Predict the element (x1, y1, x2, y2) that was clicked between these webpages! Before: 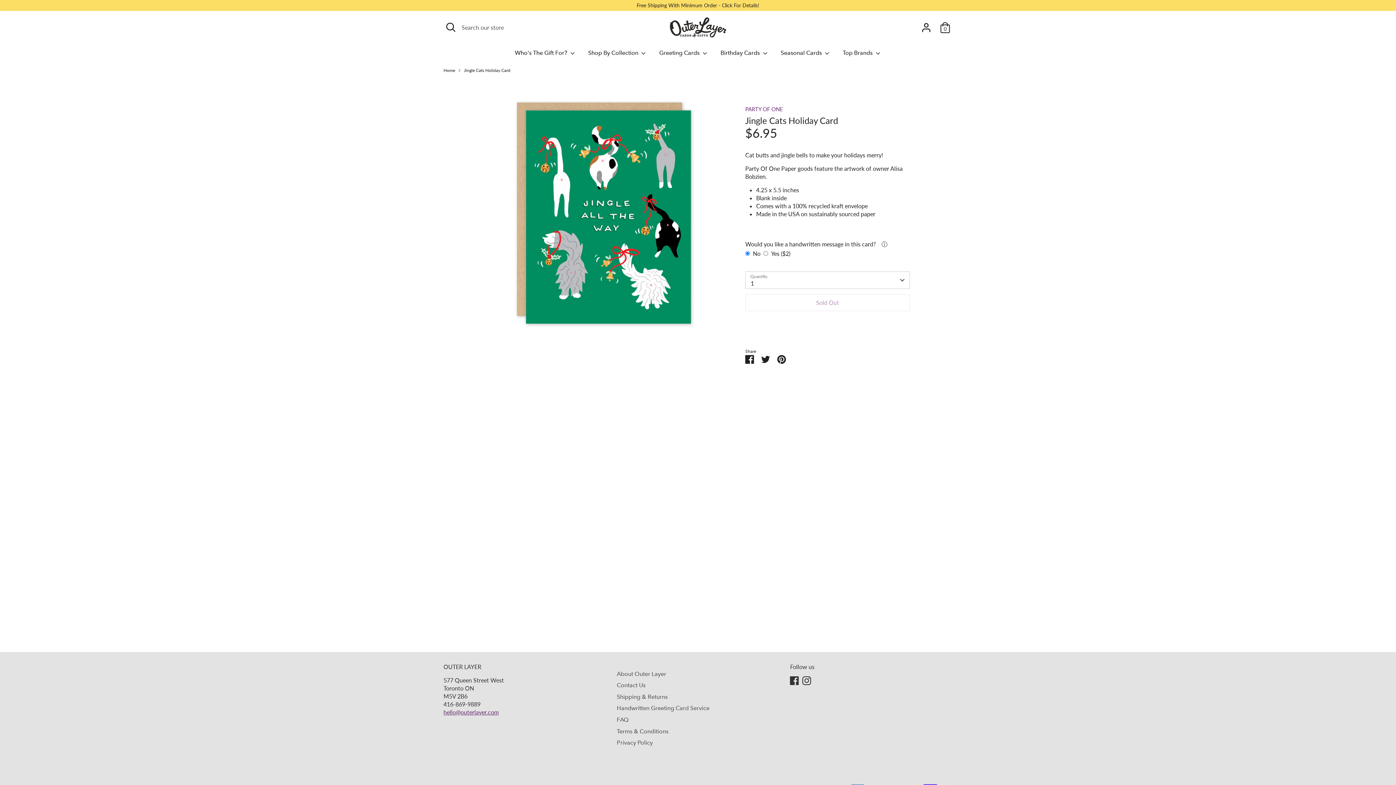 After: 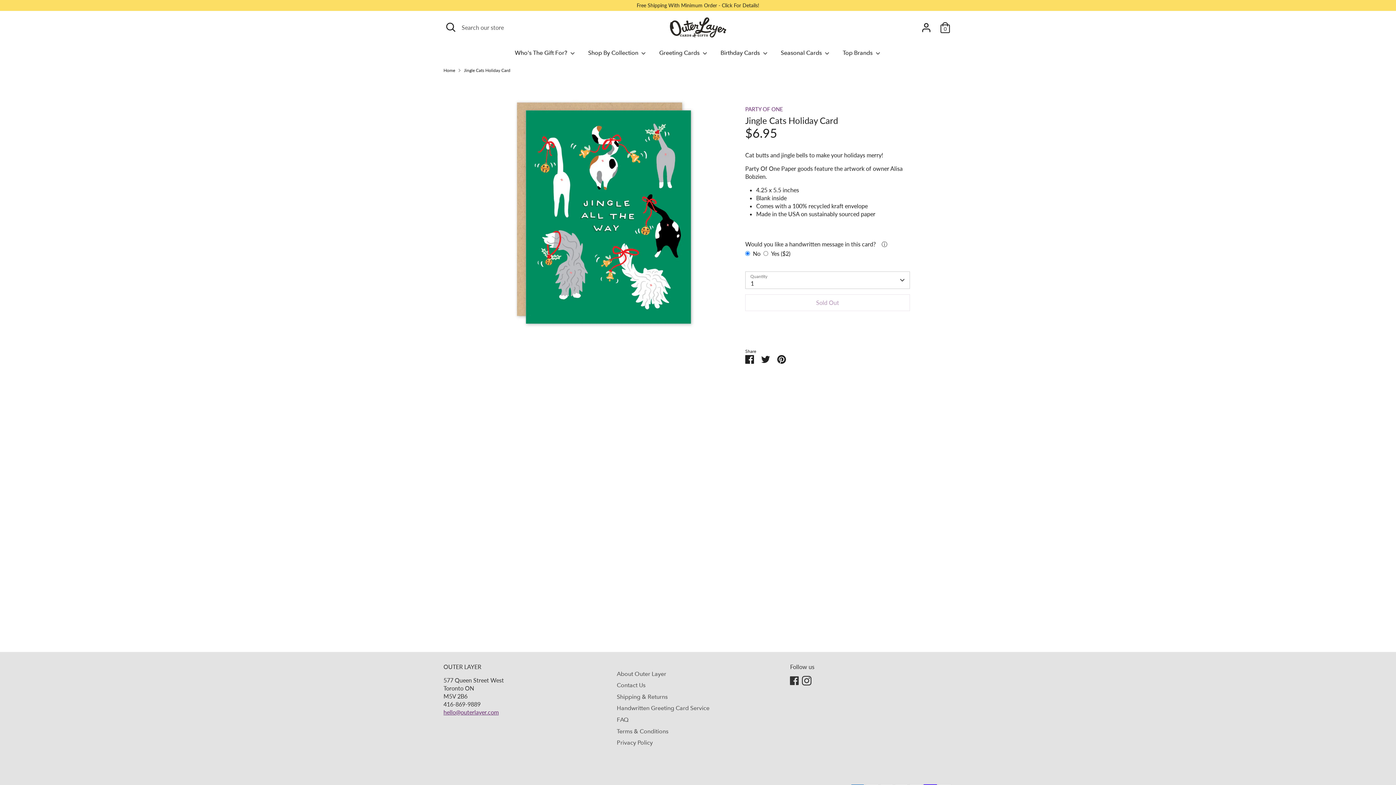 Action: bbox: (802, 676, 811, 685) label: Instagram